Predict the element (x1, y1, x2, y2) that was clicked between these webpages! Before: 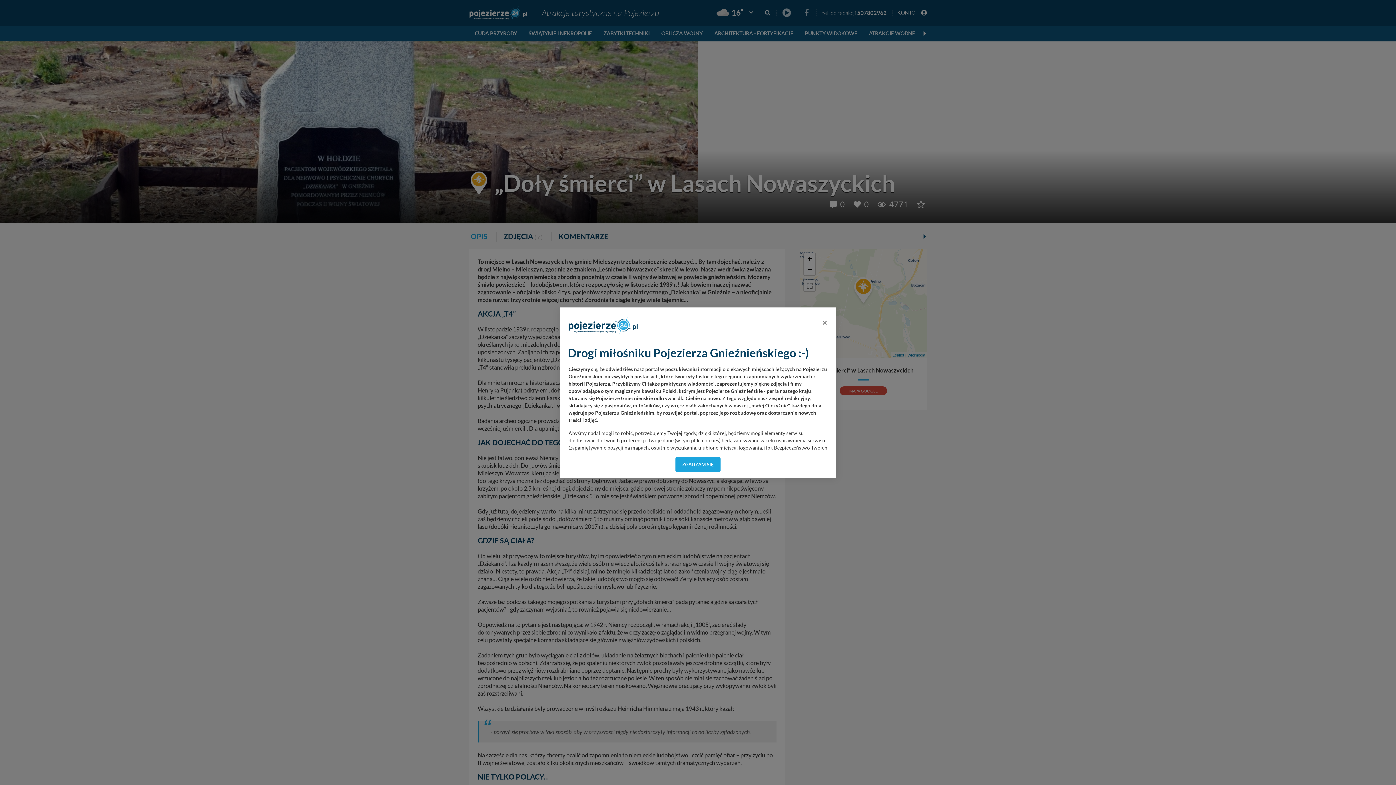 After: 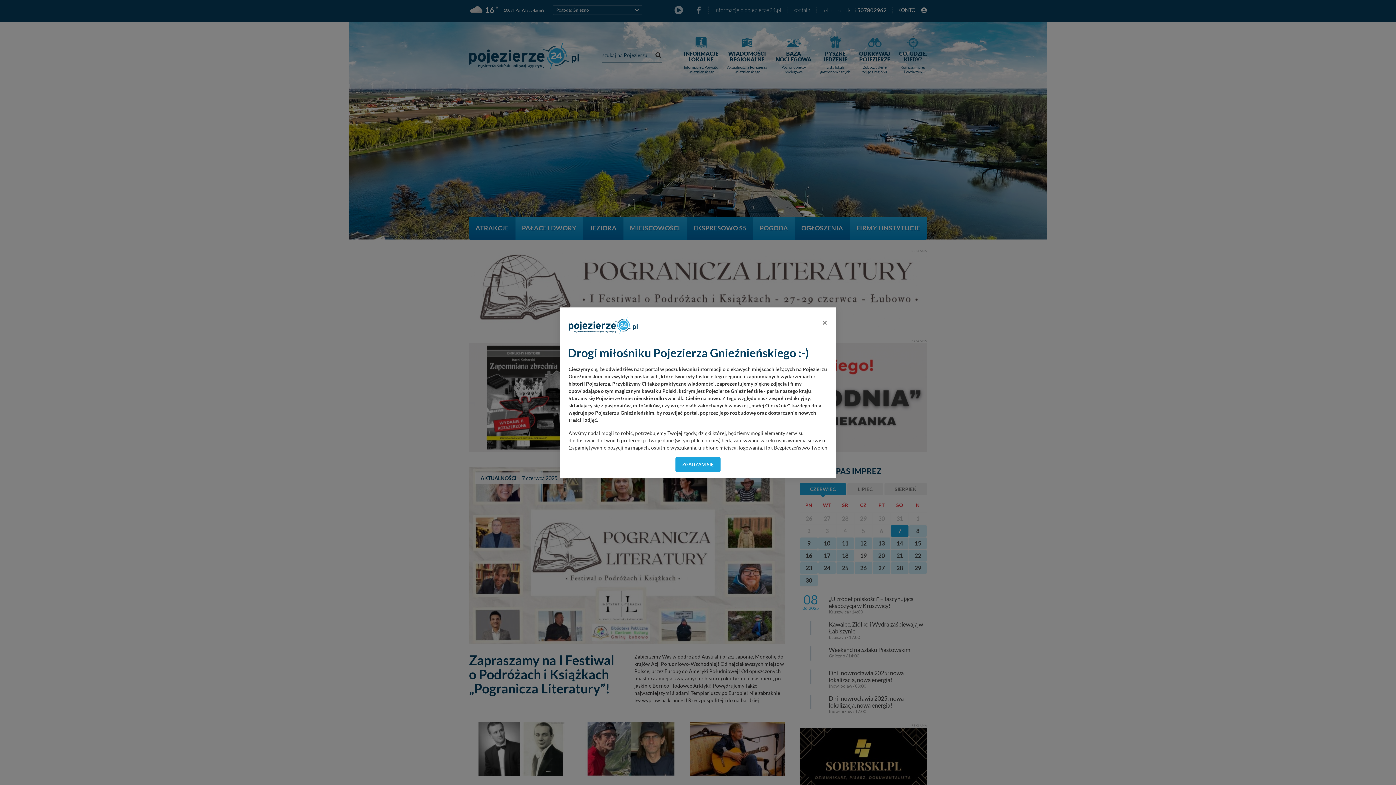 Action: bbox: (565, 313, 641, 331)